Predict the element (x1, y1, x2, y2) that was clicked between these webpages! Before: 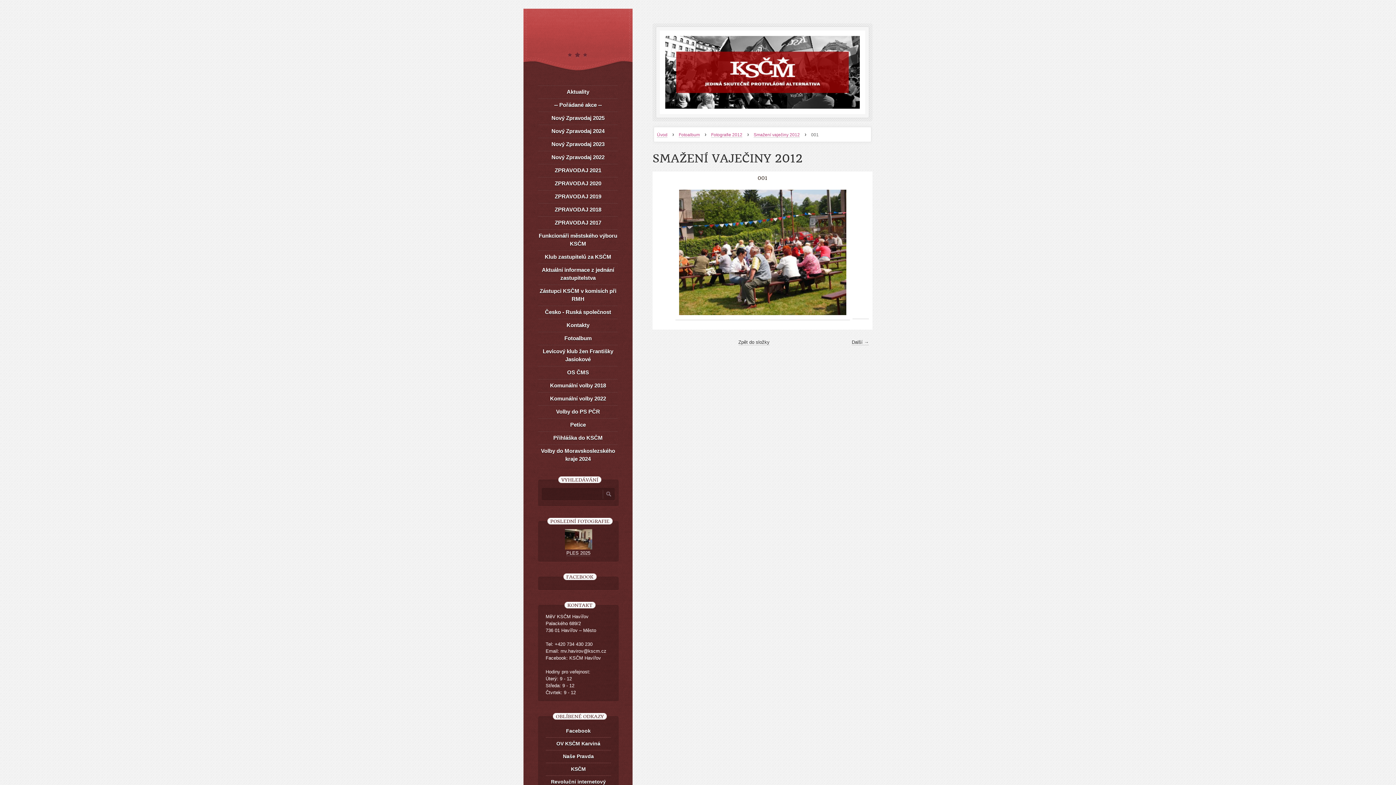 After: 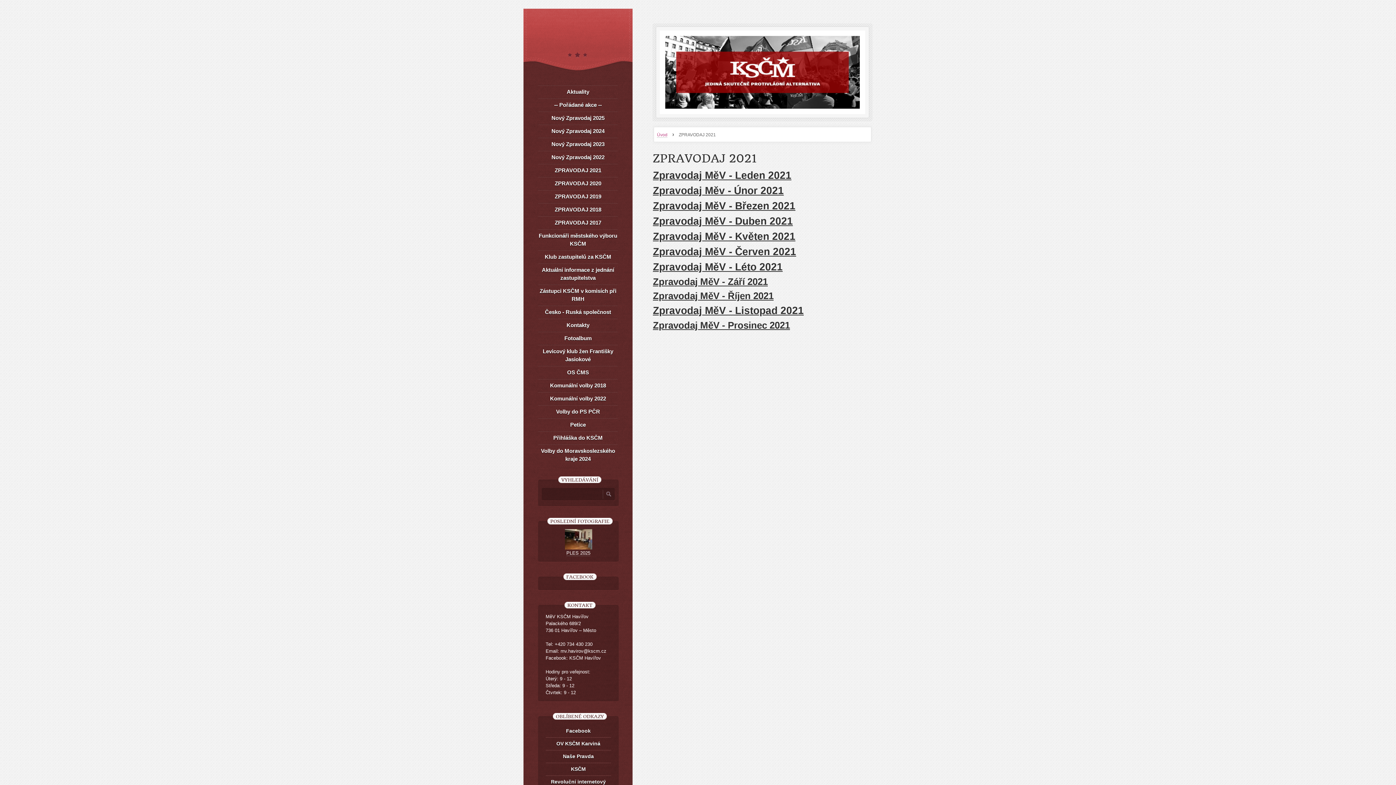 Action: label: ZPRAVODAJ 2021 bbox: (538, 163, 618, 176)